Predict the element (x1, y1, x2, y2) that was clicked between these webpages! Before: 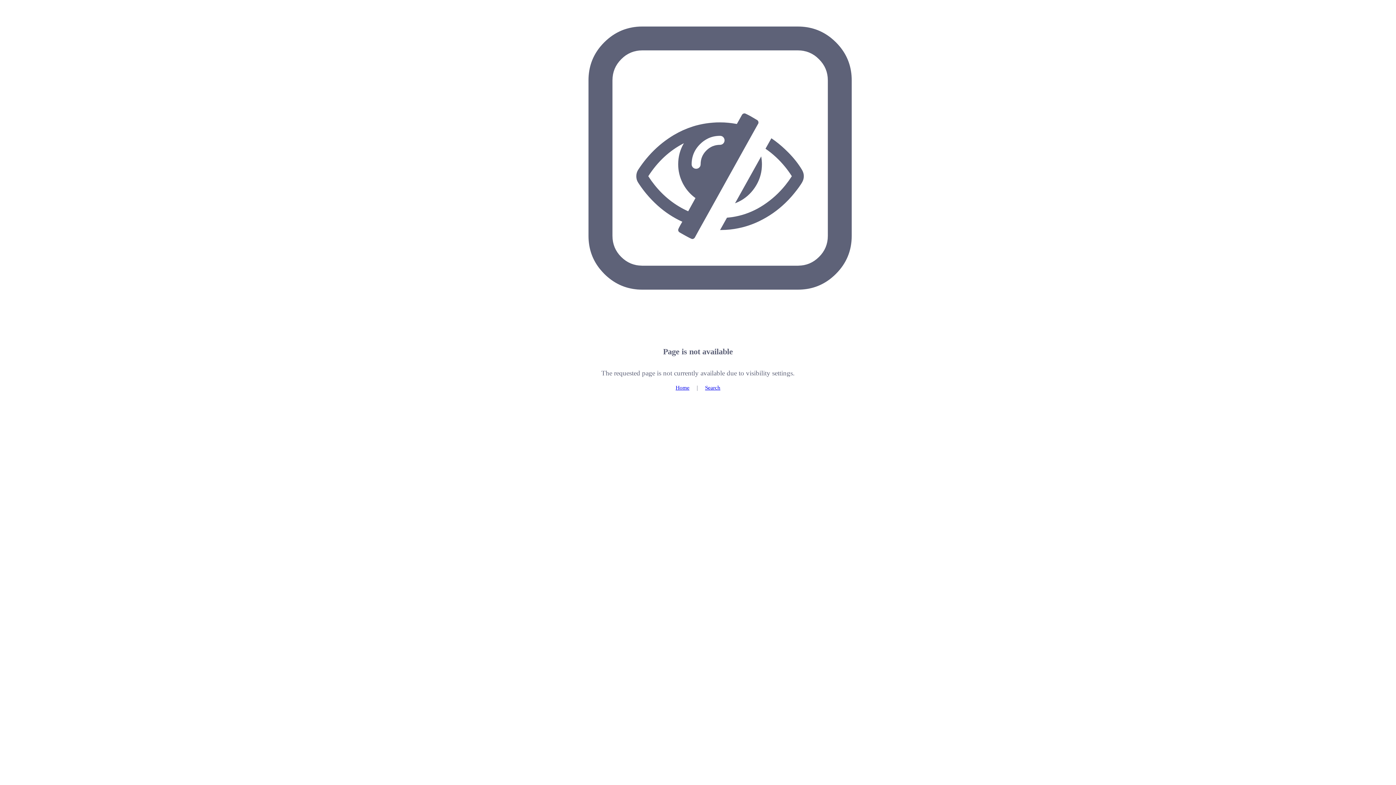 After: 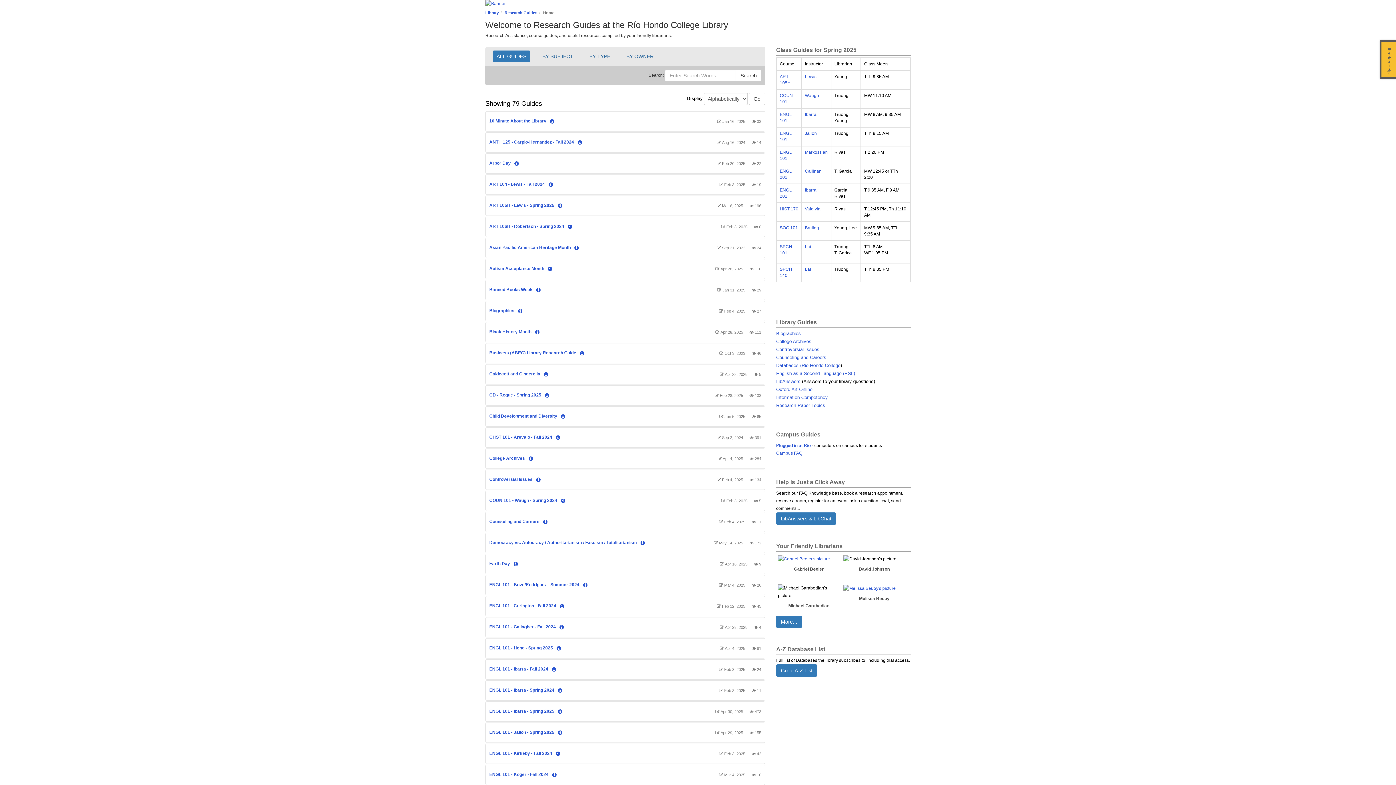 Action: bbox: (675, 384, 689, 390) label: Home